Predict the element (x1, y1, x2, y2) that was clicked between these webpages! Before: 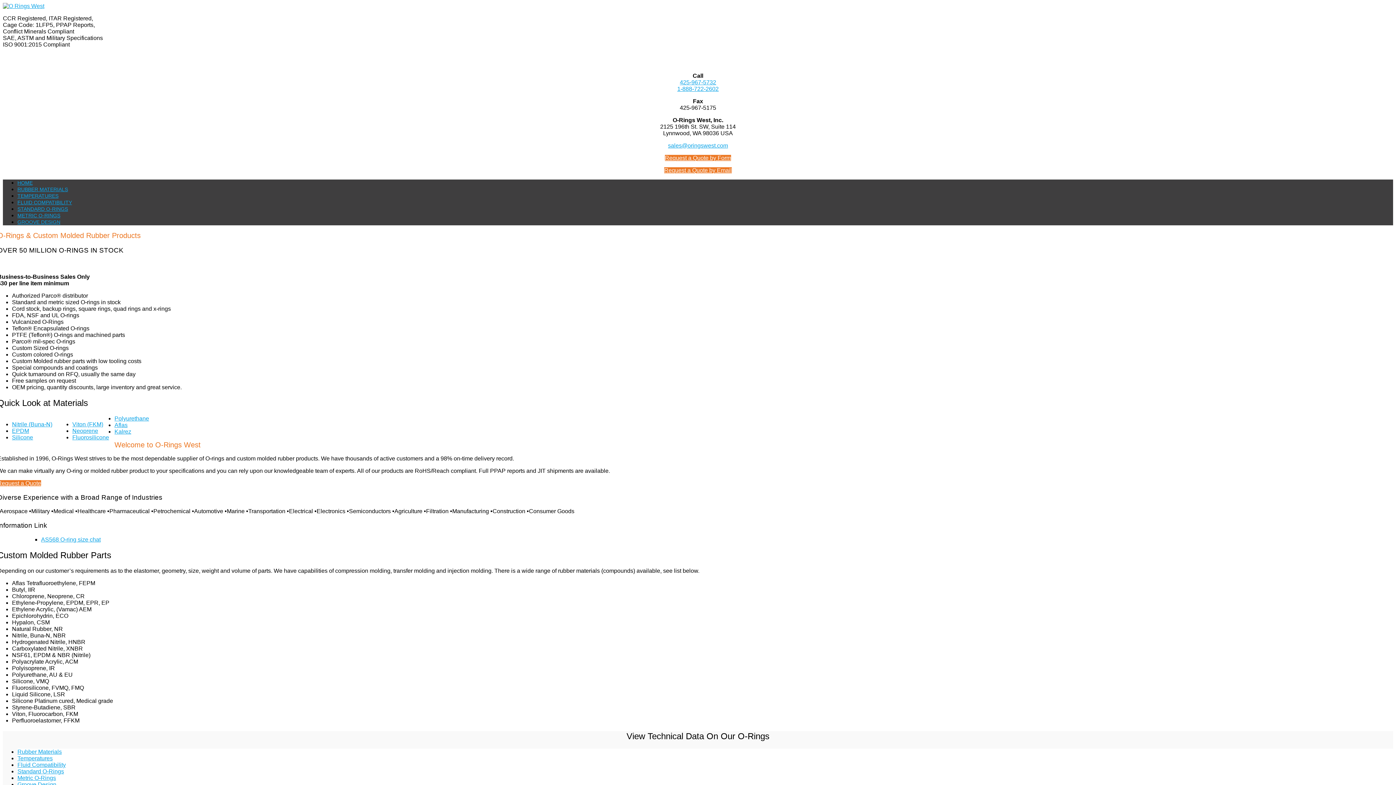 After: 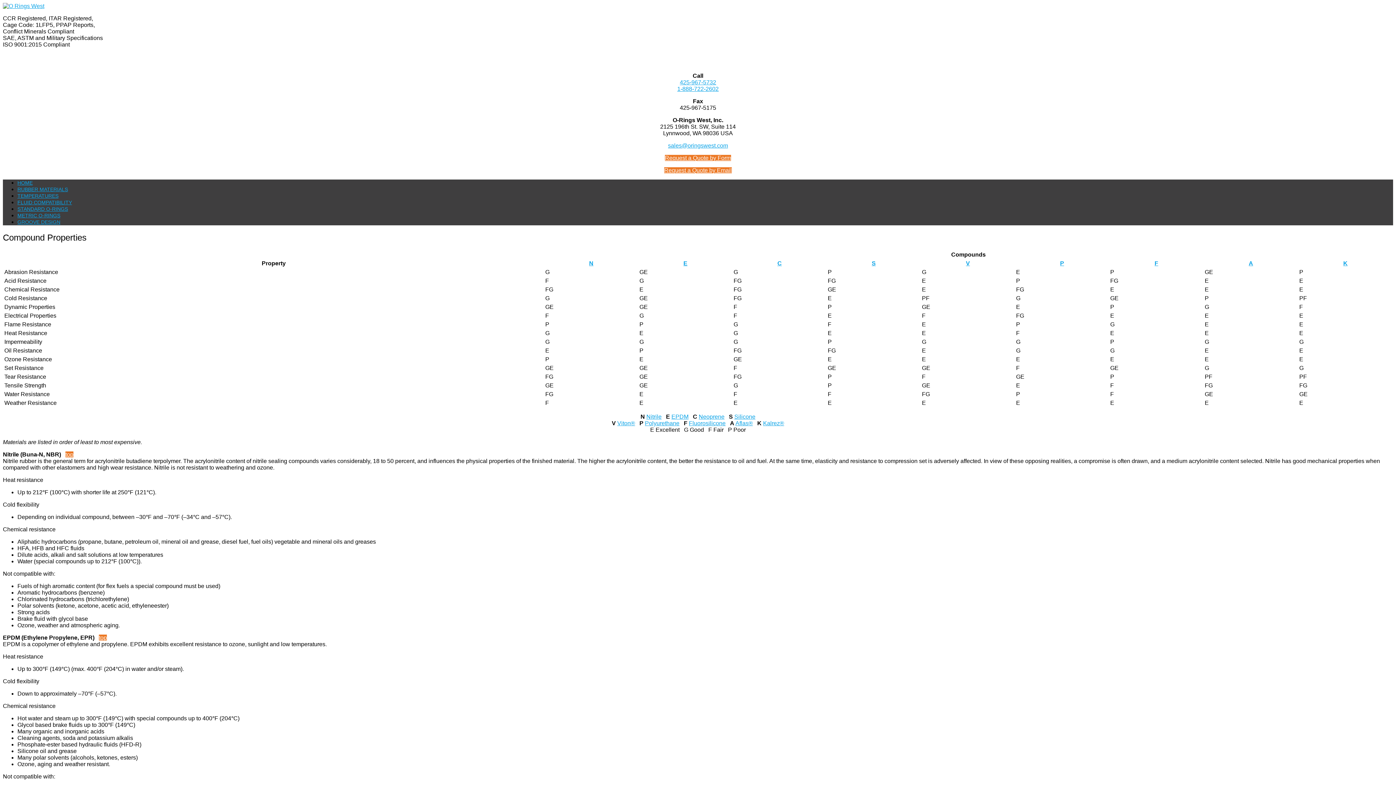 Action: bbox: (17, 748, 61, 755) label: Rubber Materials